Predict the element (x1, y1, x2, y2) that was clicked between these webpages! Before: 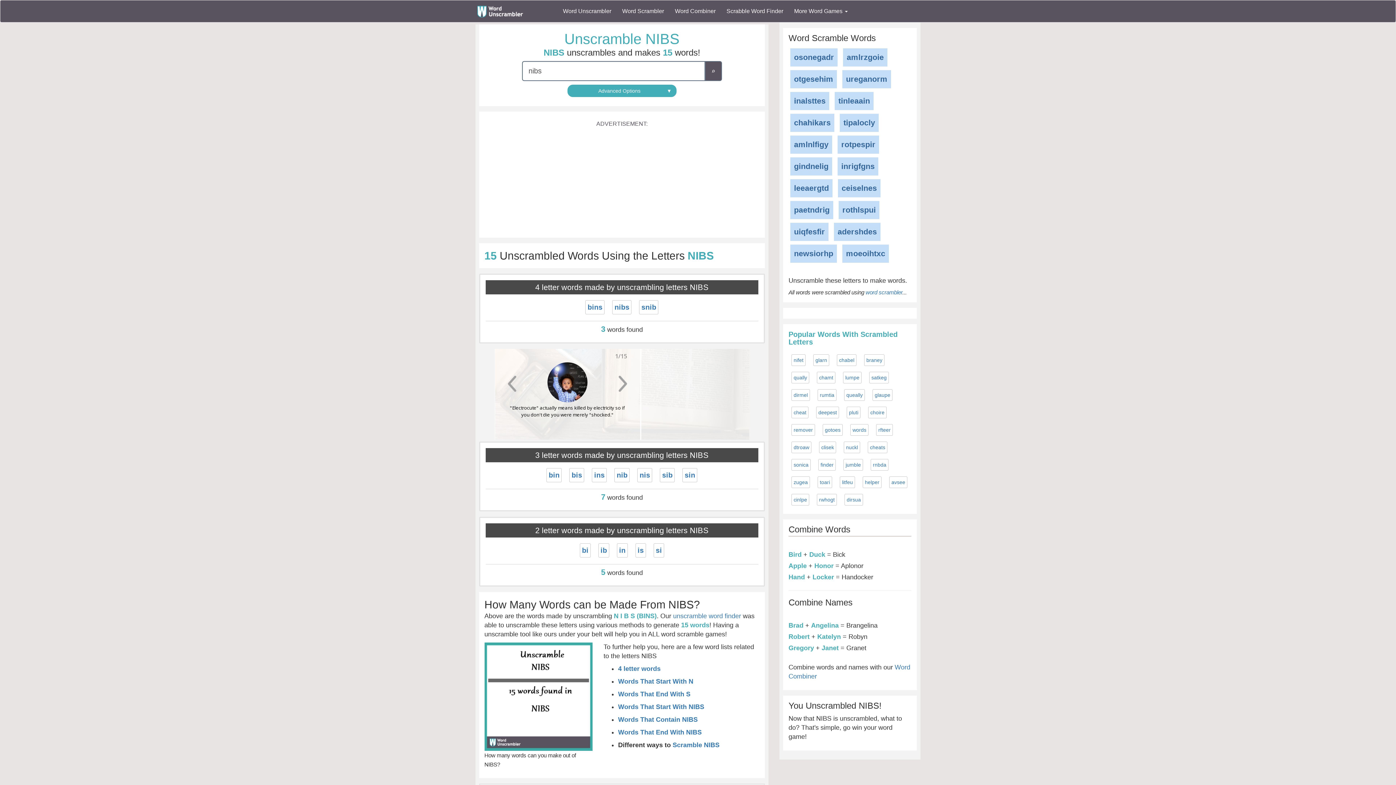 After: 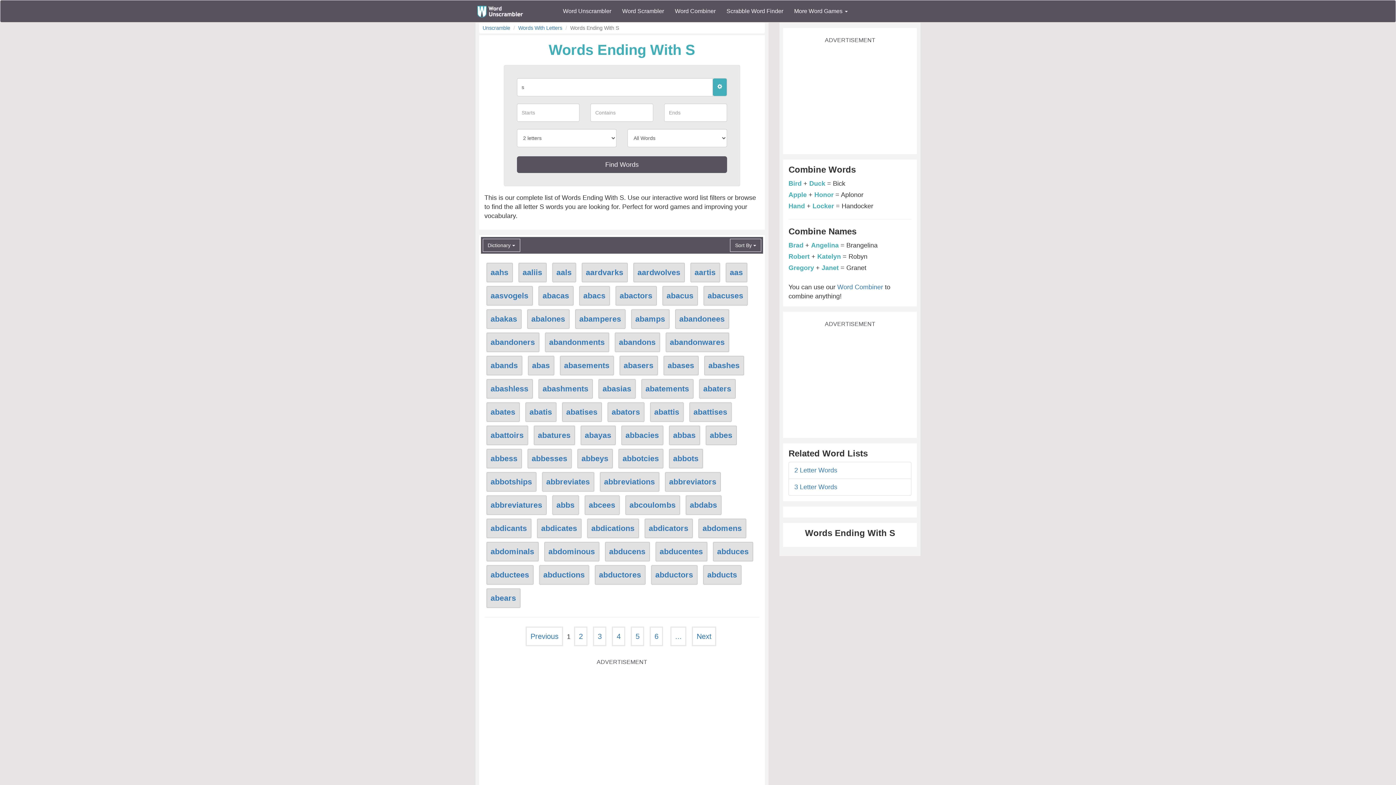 Action: bbox: (618, 690, 690, 698) label: Words That End With S